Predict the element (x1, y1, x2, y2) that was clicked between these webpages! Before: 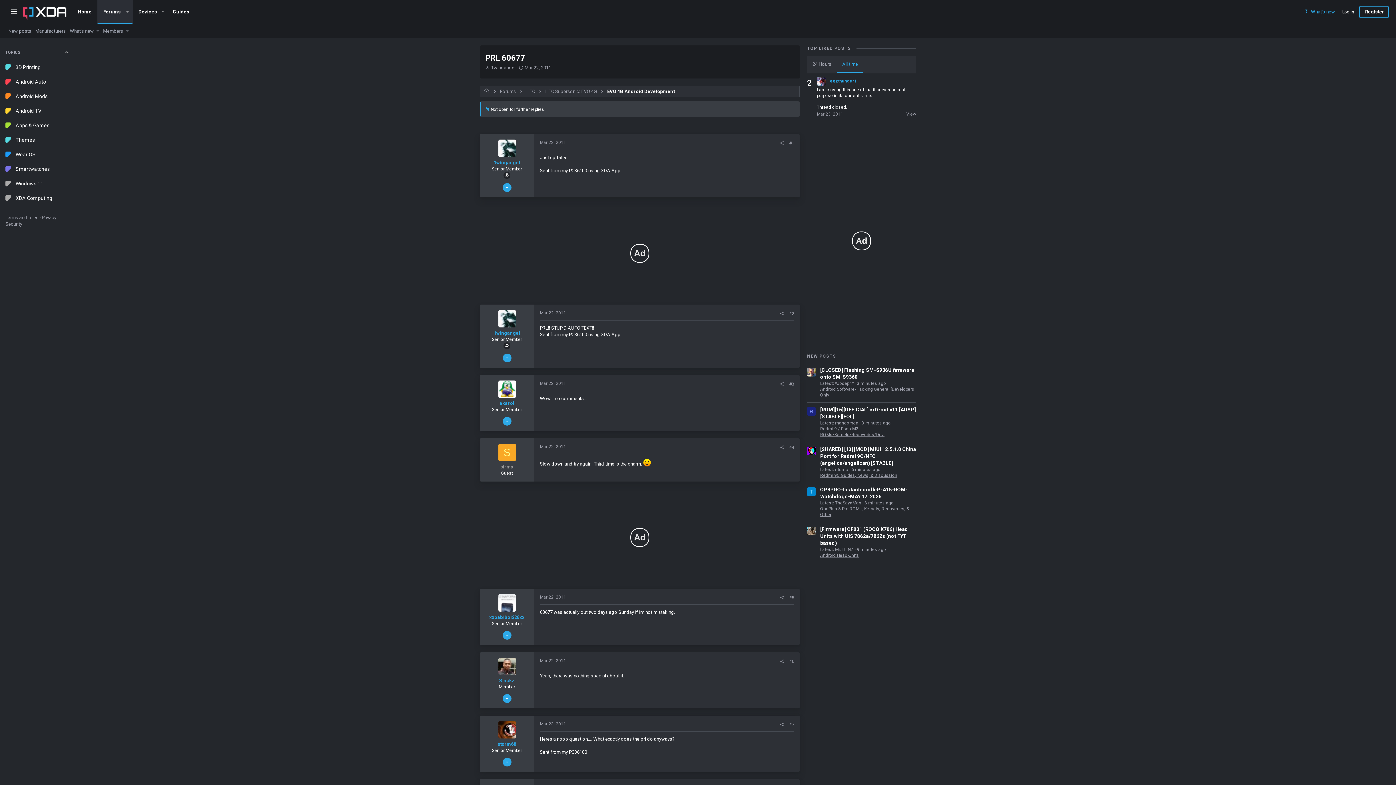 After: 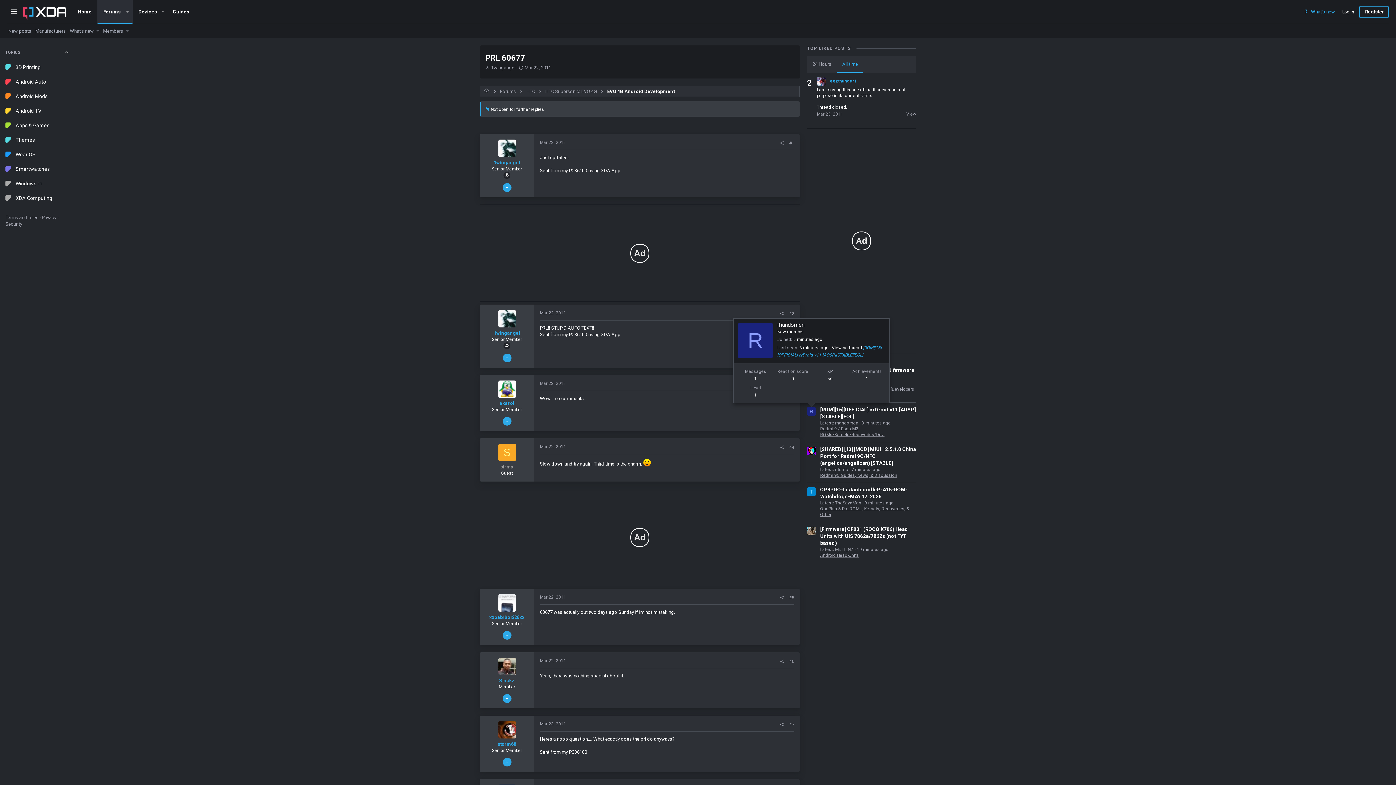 Action: label: R bbox: (807, 407, 816, 416)